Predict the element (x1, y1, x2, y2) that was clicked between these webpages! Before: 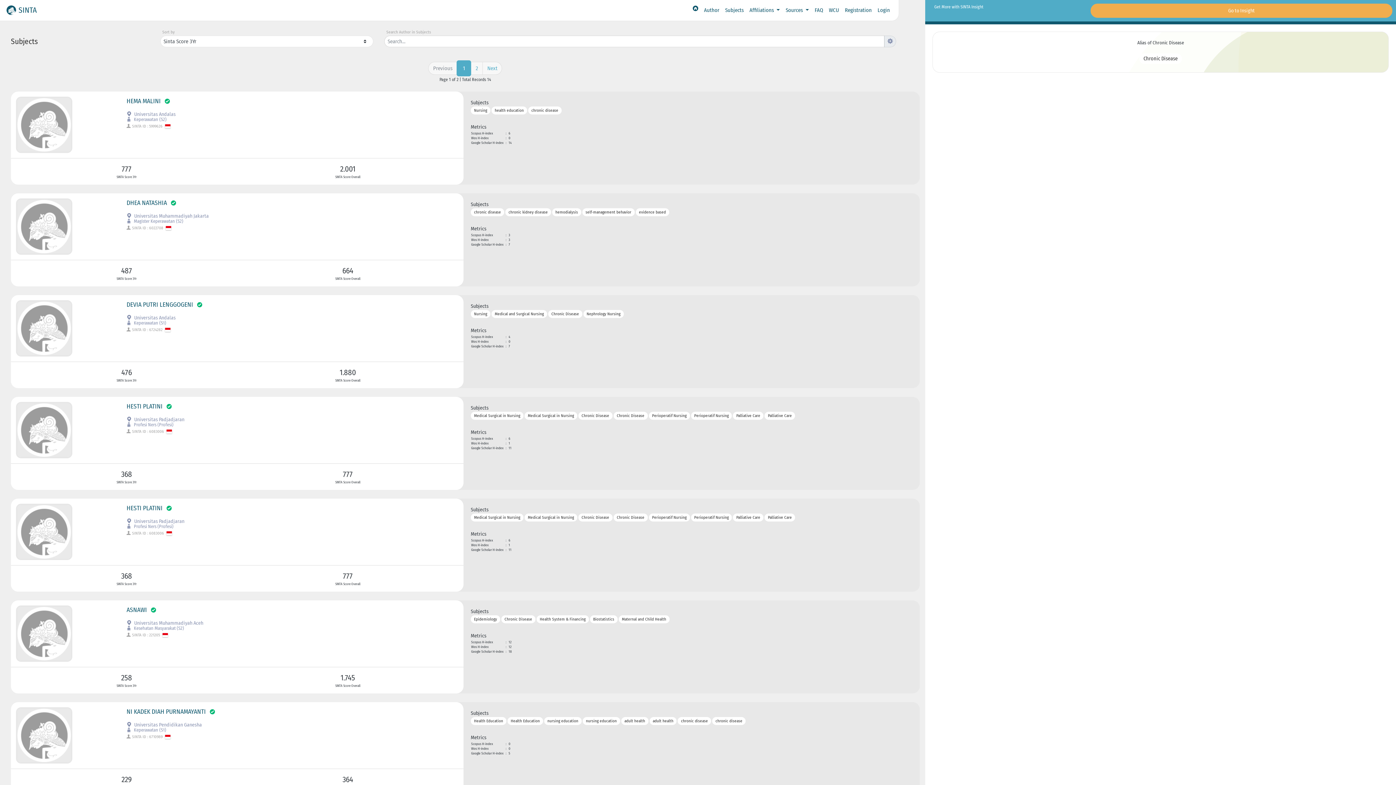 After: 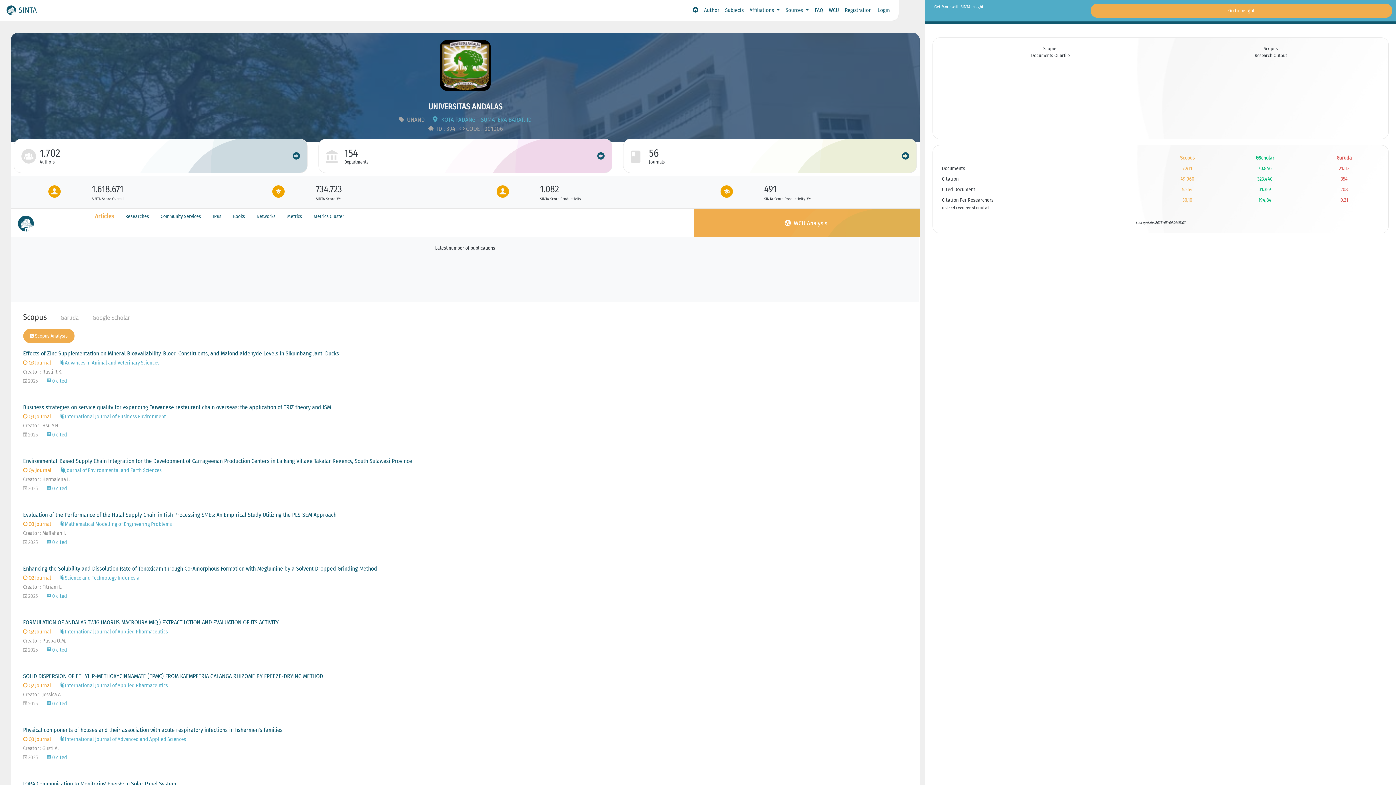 Action: bbox: (126, 111, 175, 117) label:  Universitas Andalas